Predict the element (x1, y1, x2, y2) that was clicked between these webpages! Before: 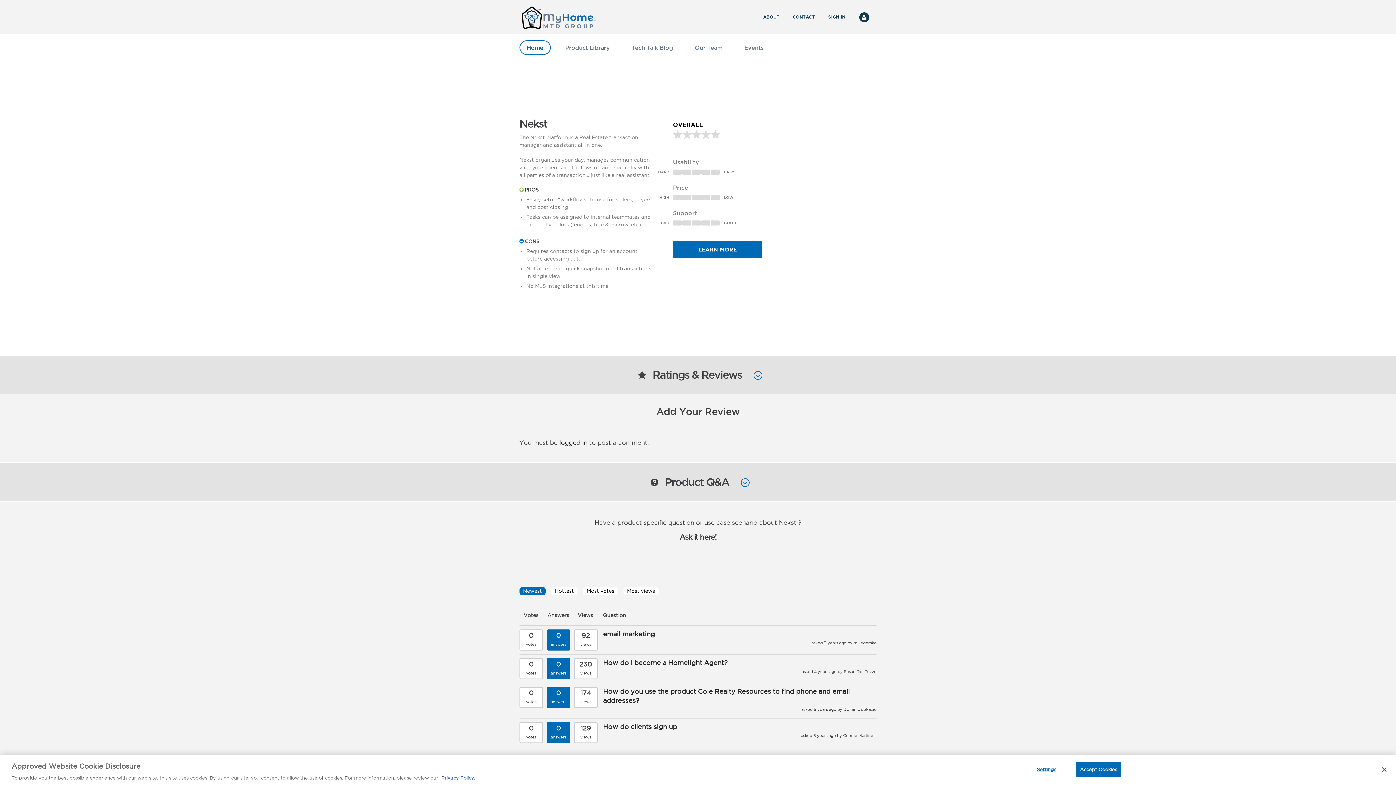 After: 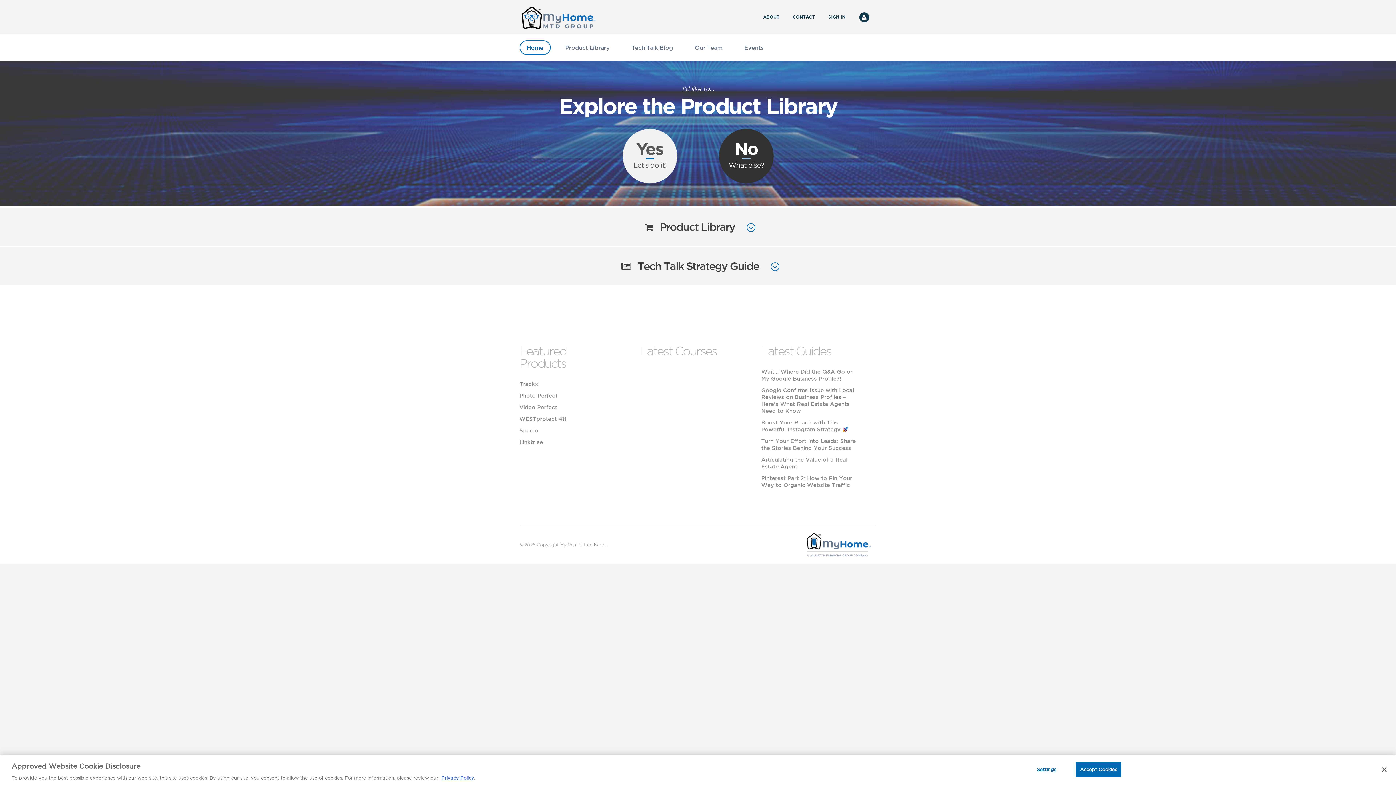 Action: bbox: (519, 40, 550, 54) label: Home